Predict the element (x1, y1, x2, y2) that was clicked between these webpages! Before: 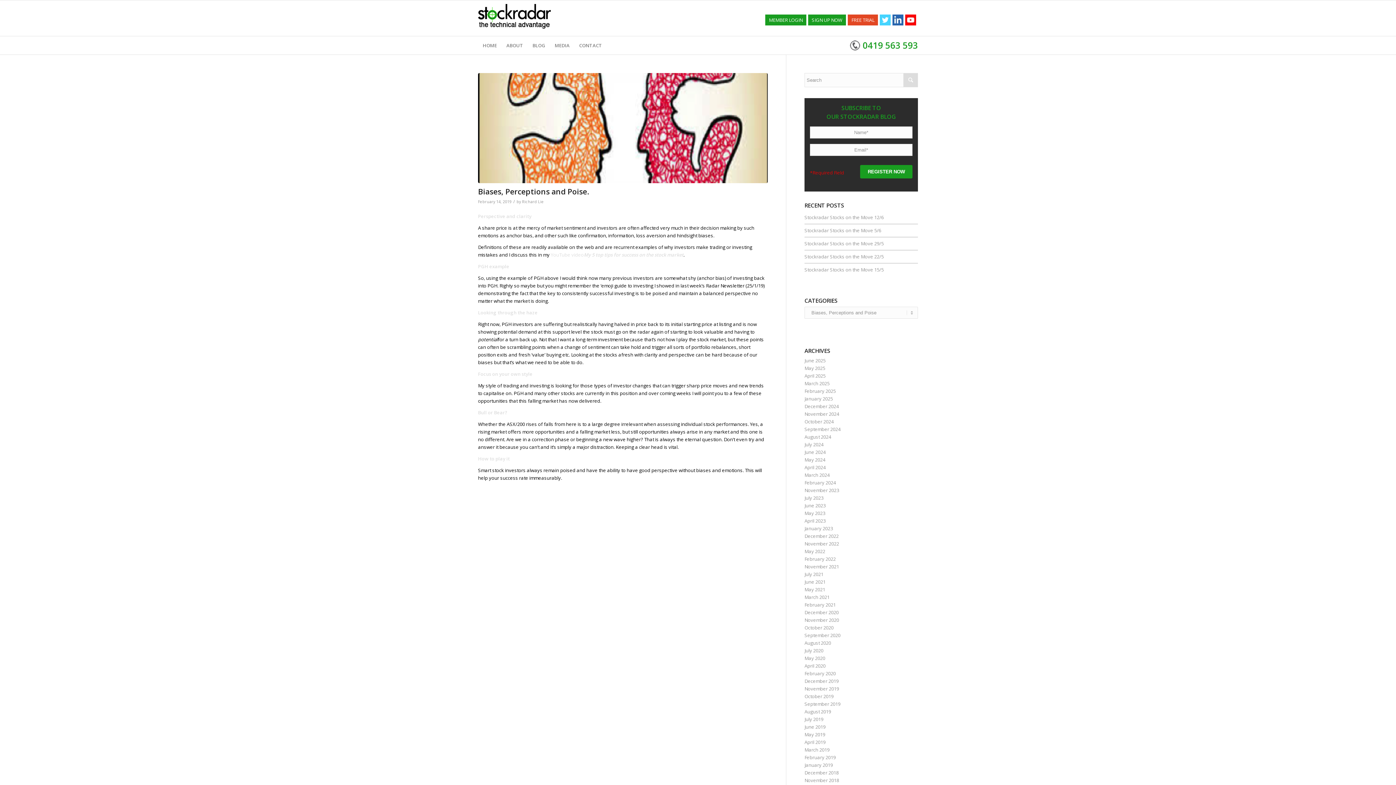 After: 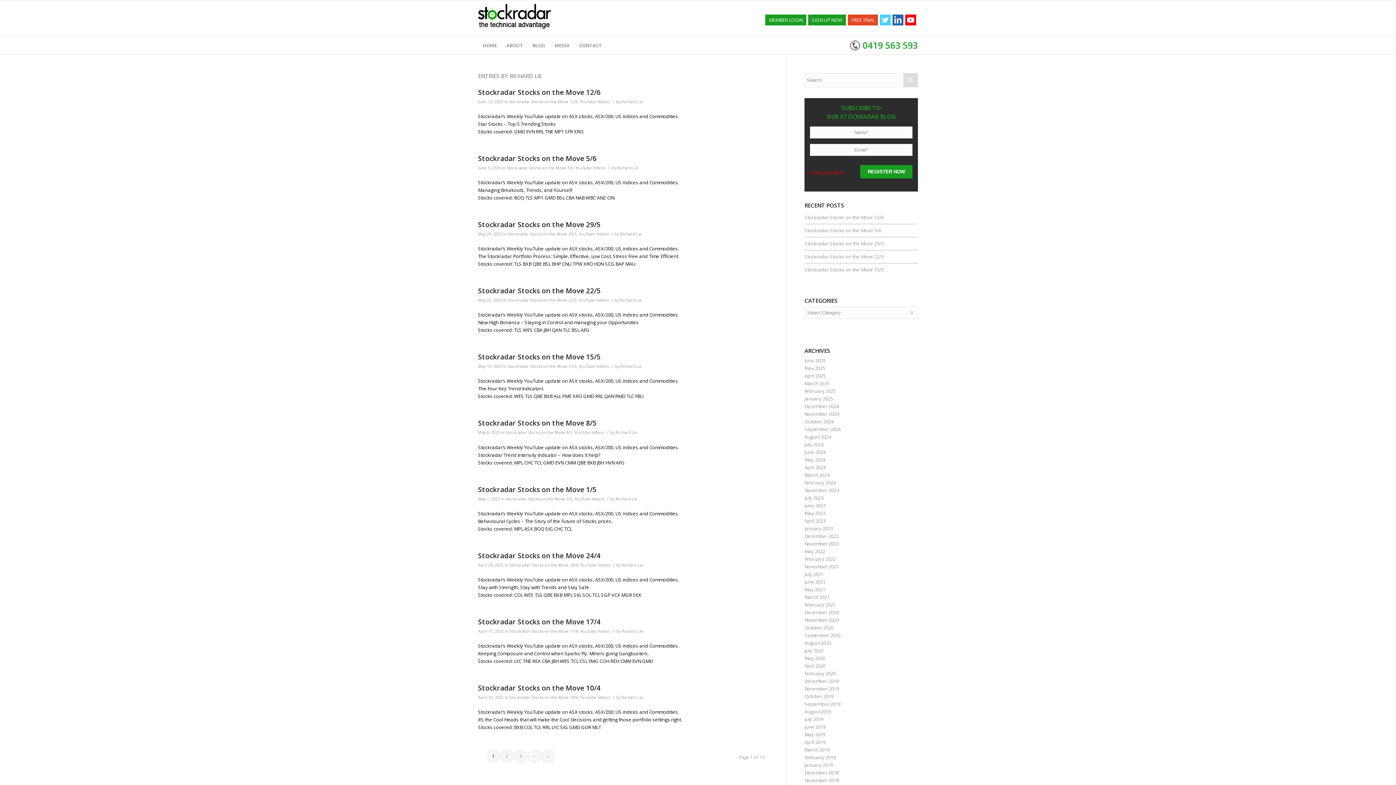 Action: label: Richard Lie bbox: (522, 199, 544, 204)